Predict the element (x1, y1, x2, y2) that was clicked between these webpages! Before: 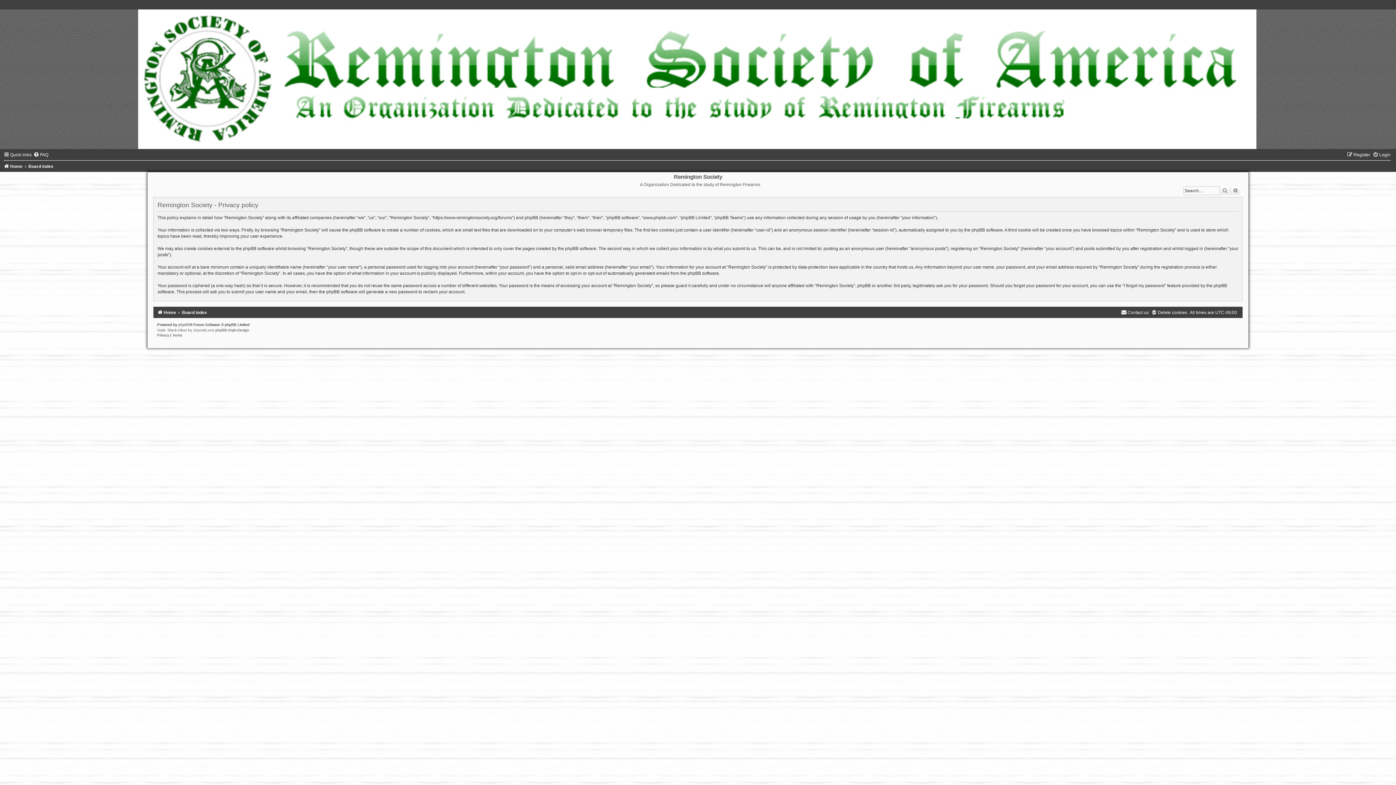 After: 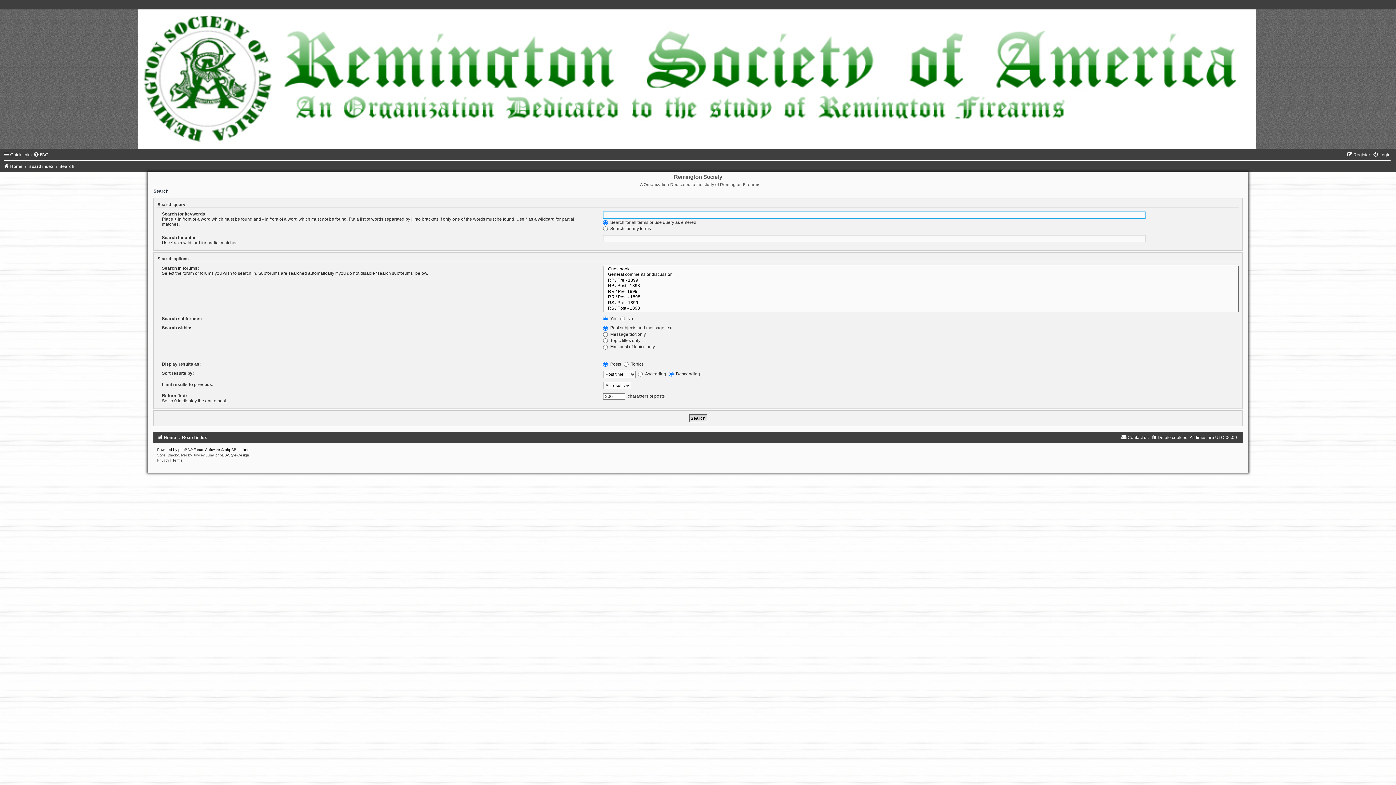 Action: bbox: (1230, 186, 1240, 195) label: Advanced search